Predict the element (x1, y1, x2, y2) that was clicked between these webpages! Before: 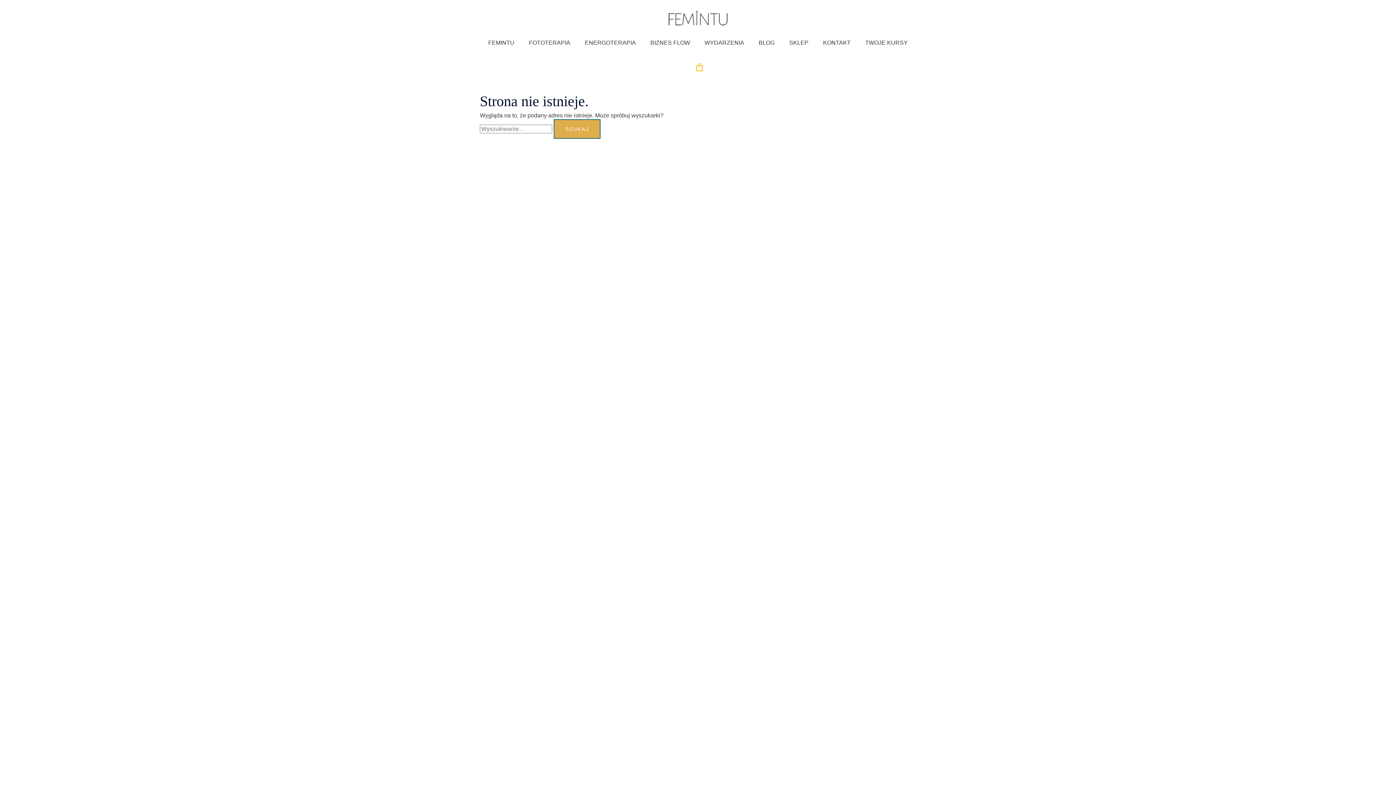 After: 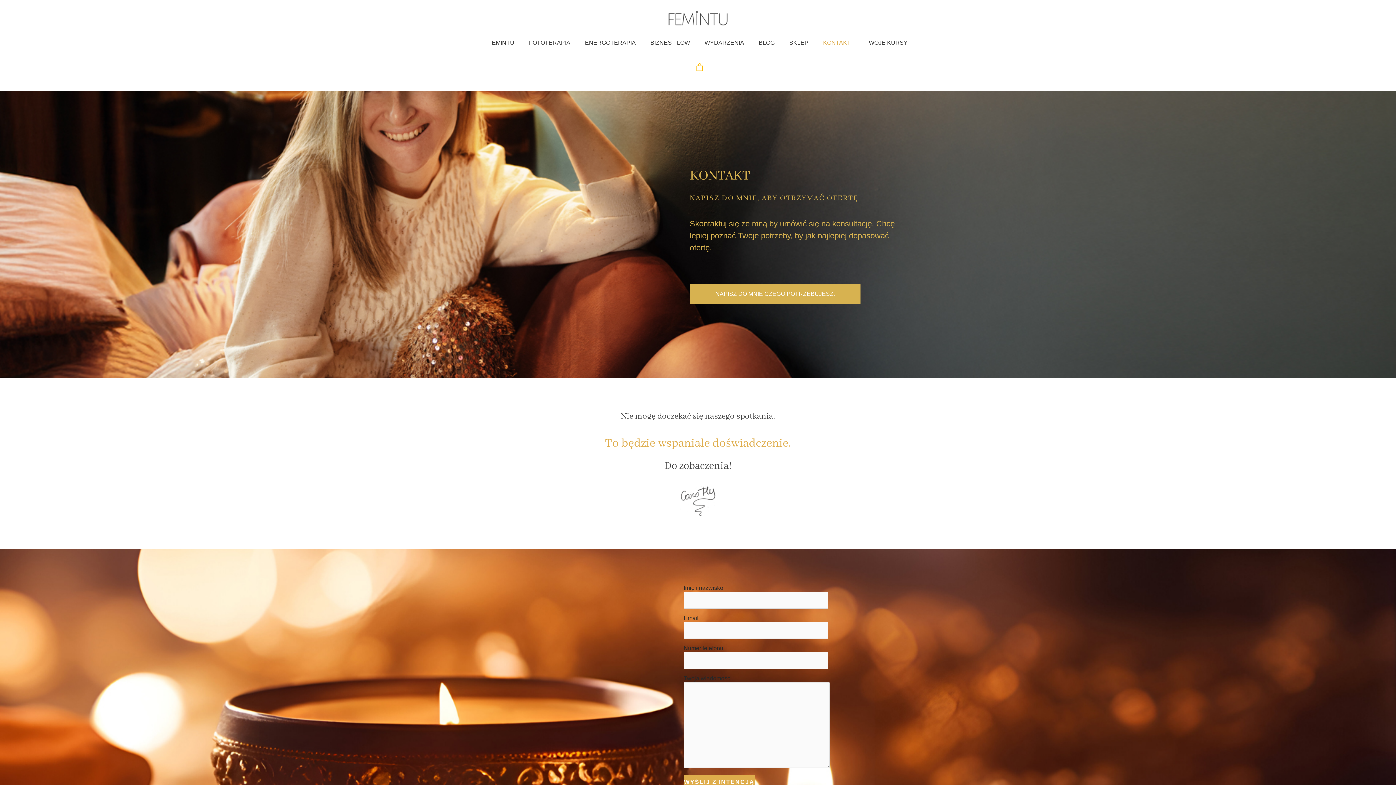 Action: bbox: (816, 31, 858, 54) label: KONTAKT